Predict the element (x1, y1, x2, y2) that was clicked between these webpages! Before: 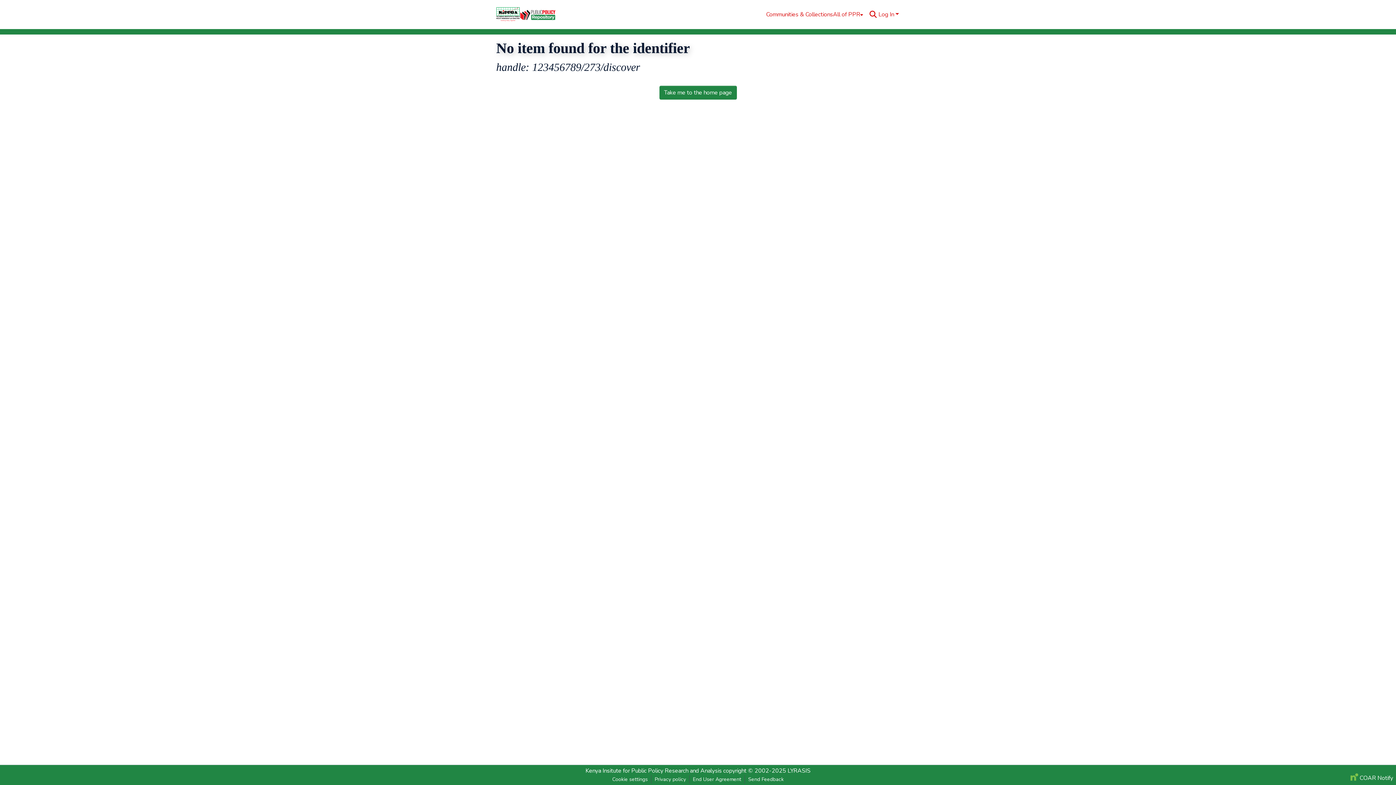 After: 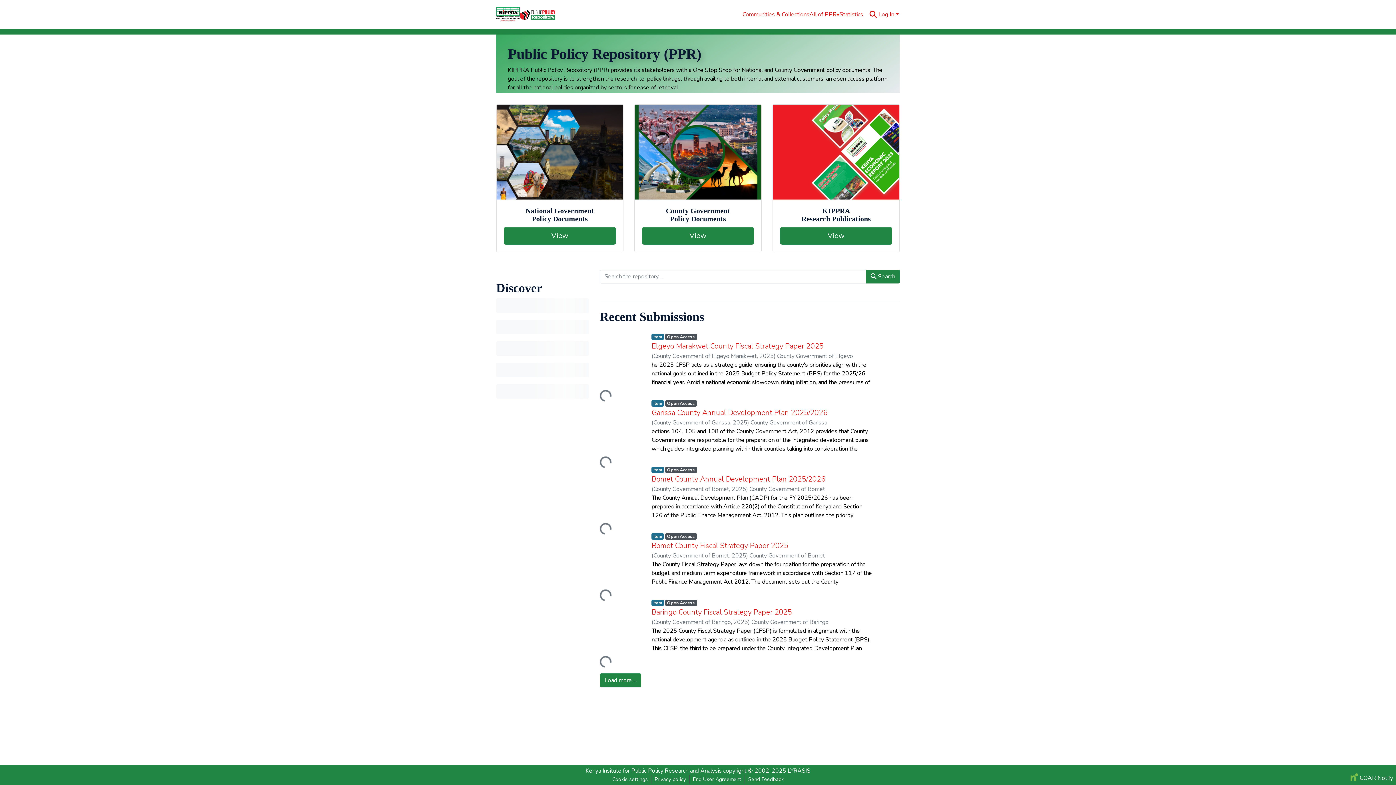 Action: bbox: (520, 7, 557, 21)